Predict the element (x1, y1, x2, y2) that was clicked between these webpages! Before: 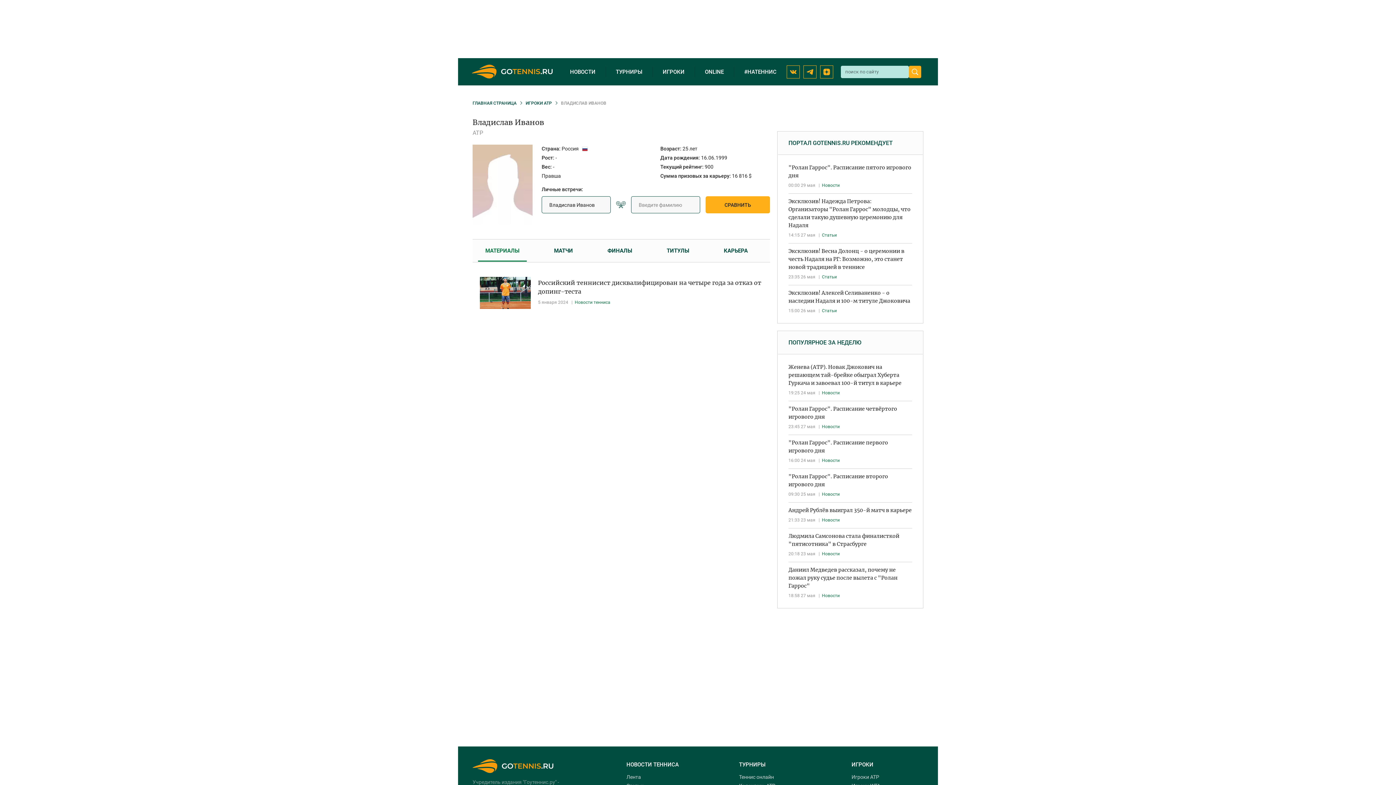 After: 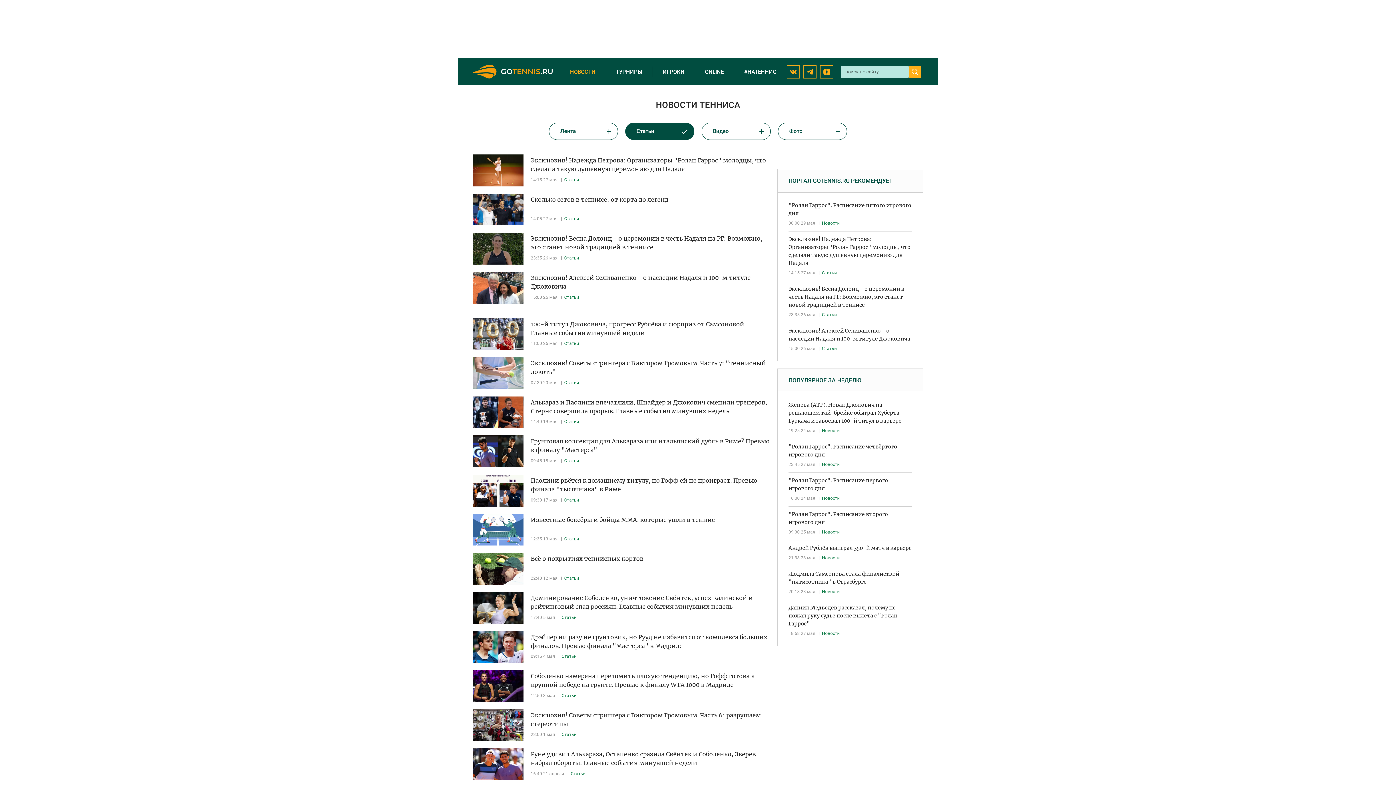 Action: label: Статьи bbox: (822, 232, 837, 237)